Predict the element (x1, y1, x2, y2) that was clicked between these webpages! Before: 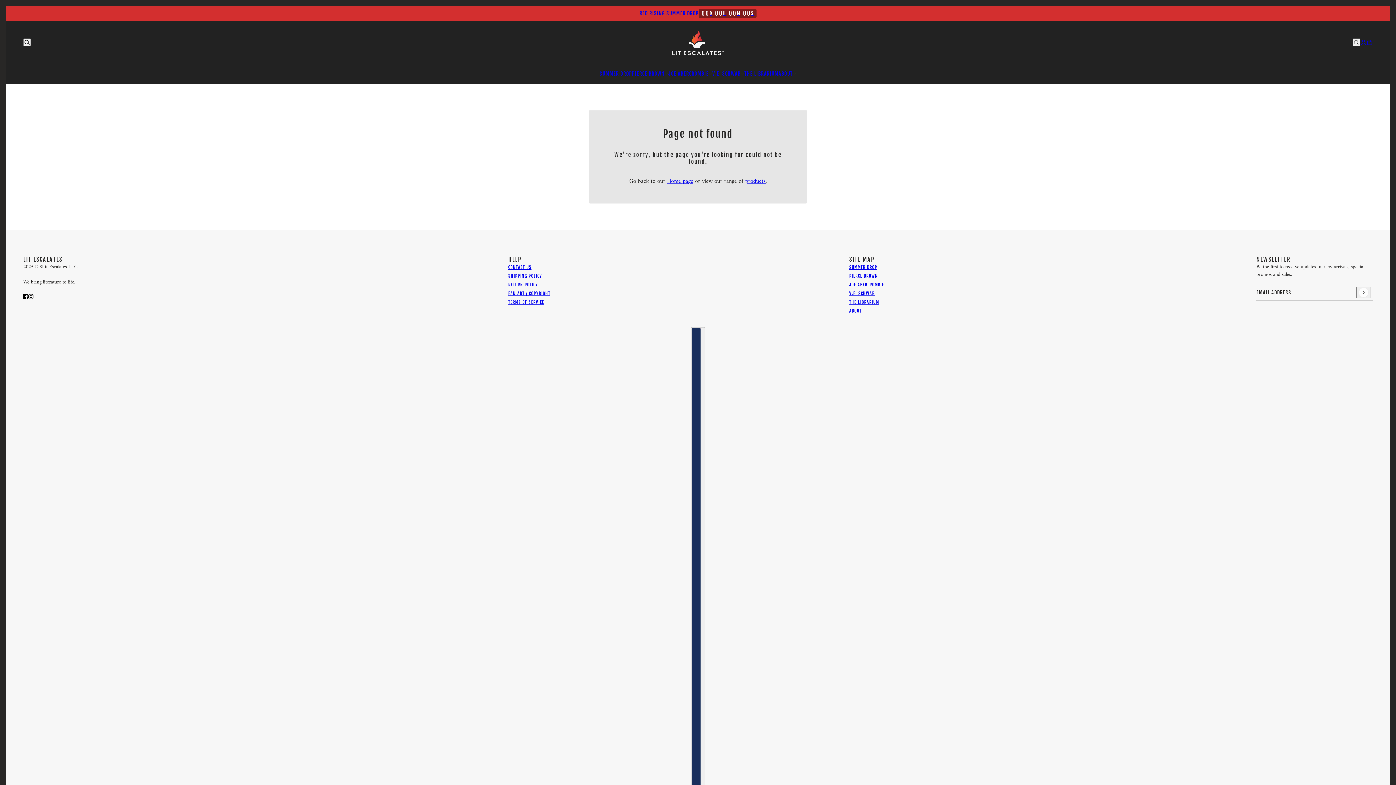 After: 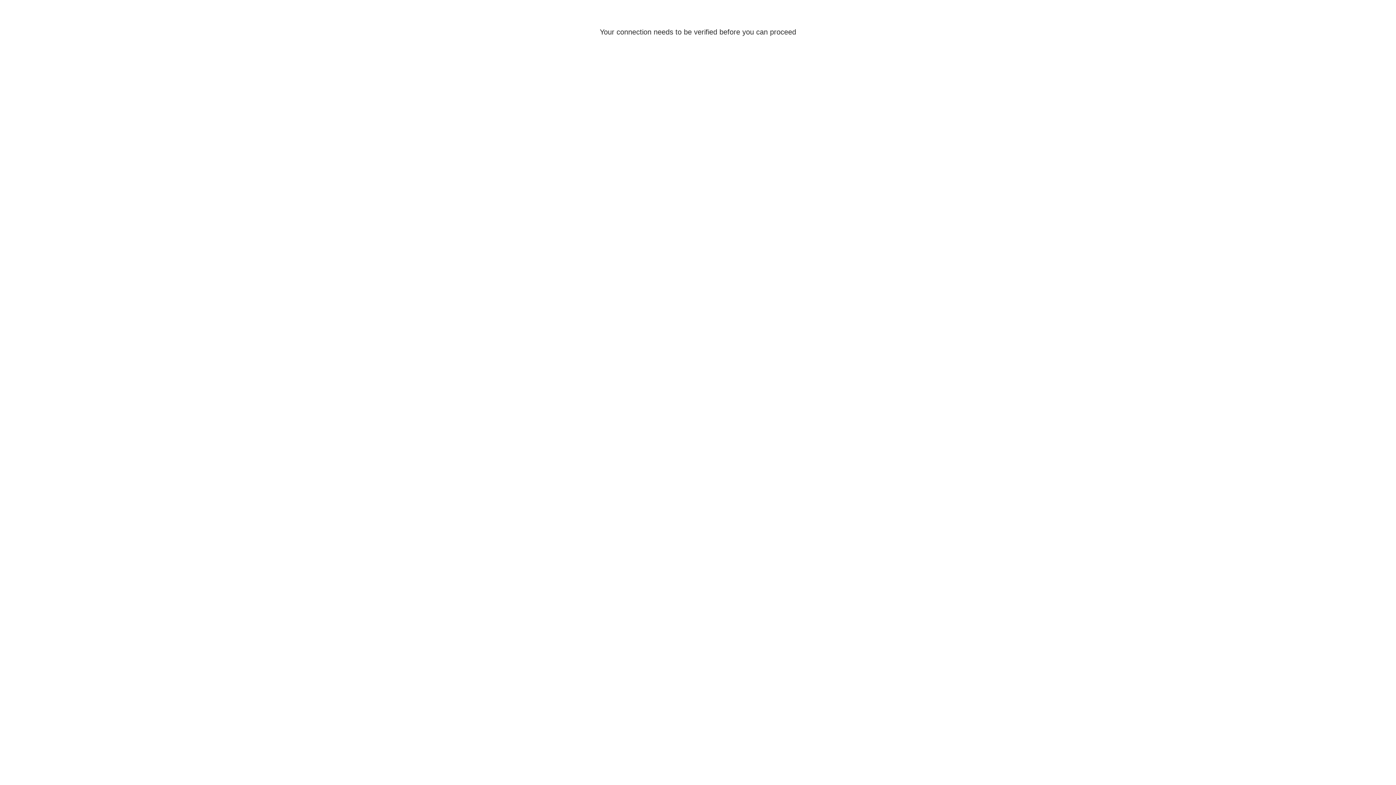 Action: bbox: (1360, 39, 1366, 45) label: Account